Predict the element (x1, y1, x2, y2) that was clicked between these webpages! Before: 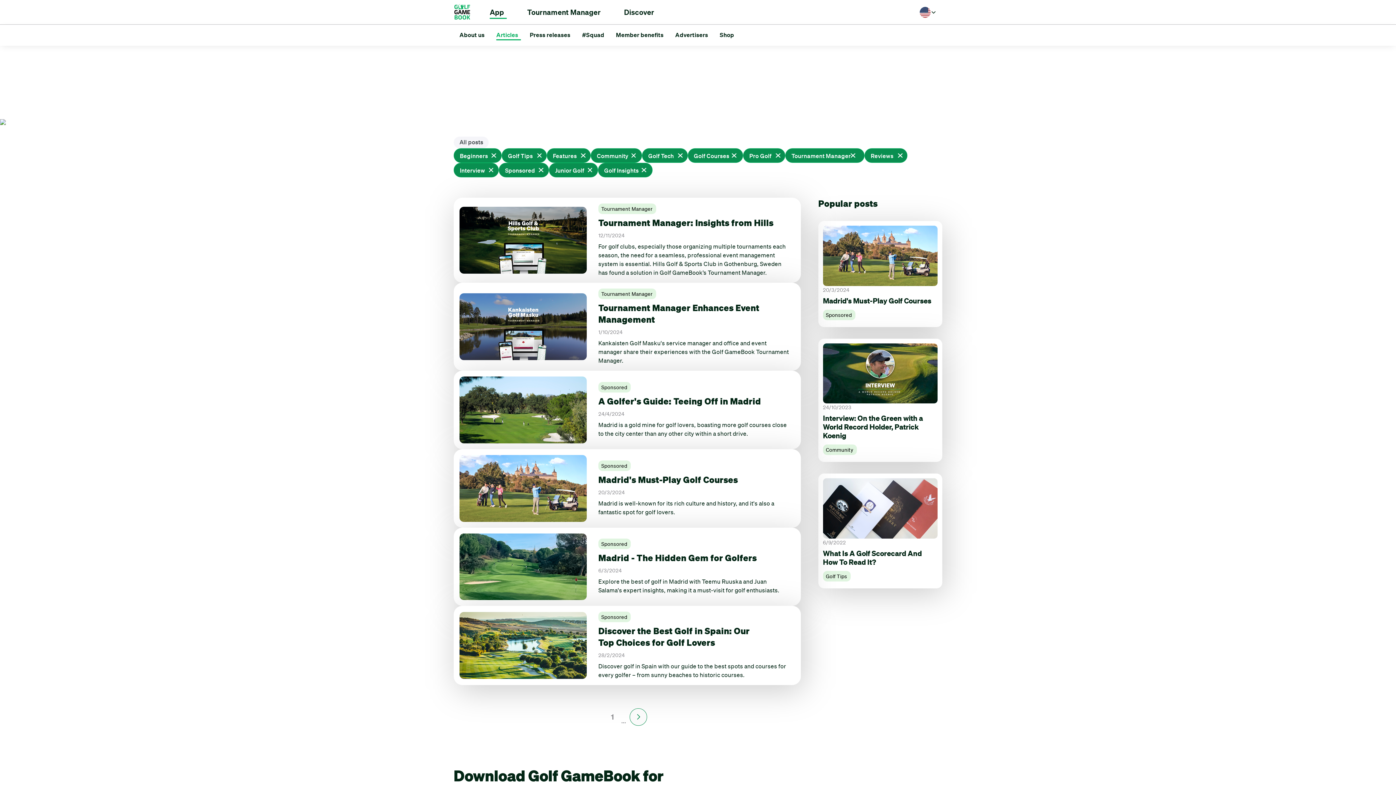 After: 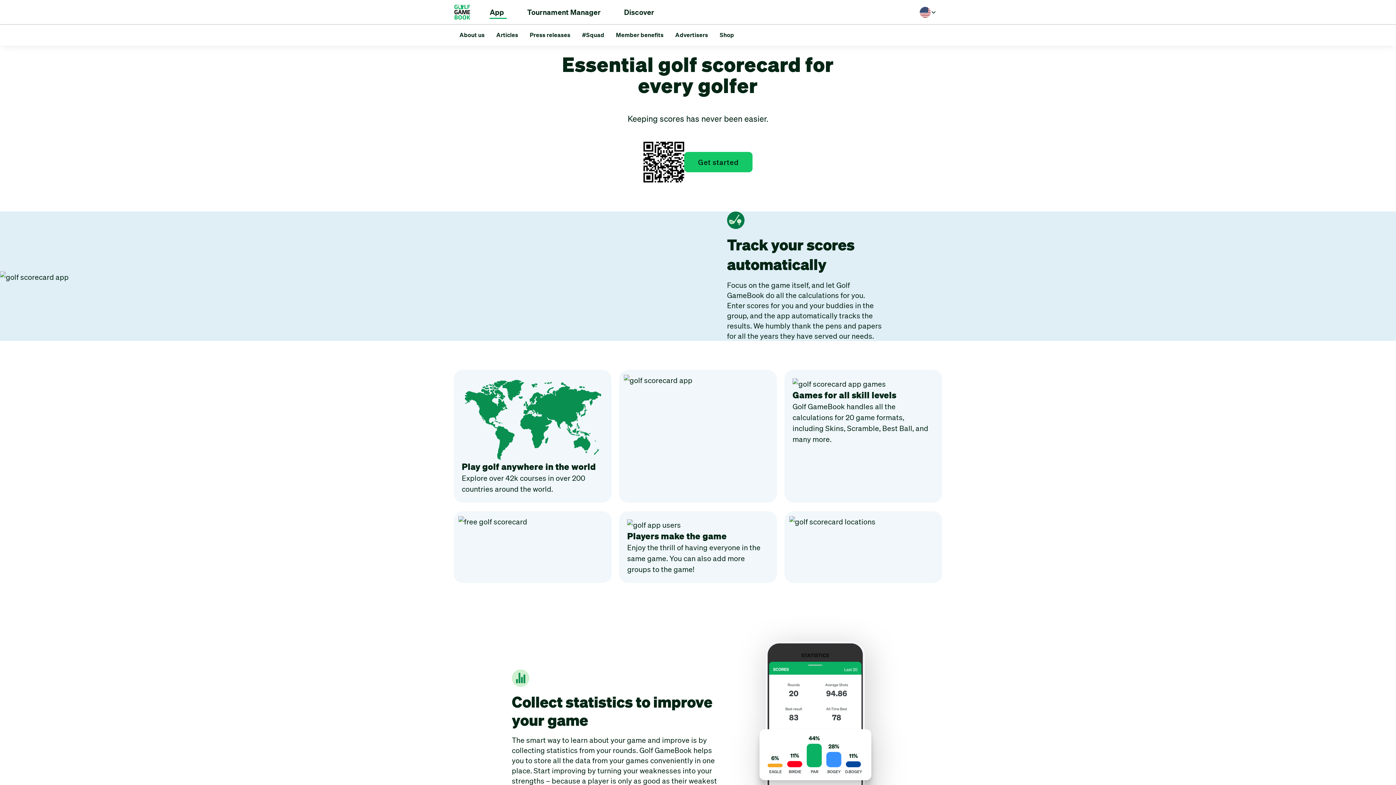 Action: bbox: (478, 3, 515, 20) label: App